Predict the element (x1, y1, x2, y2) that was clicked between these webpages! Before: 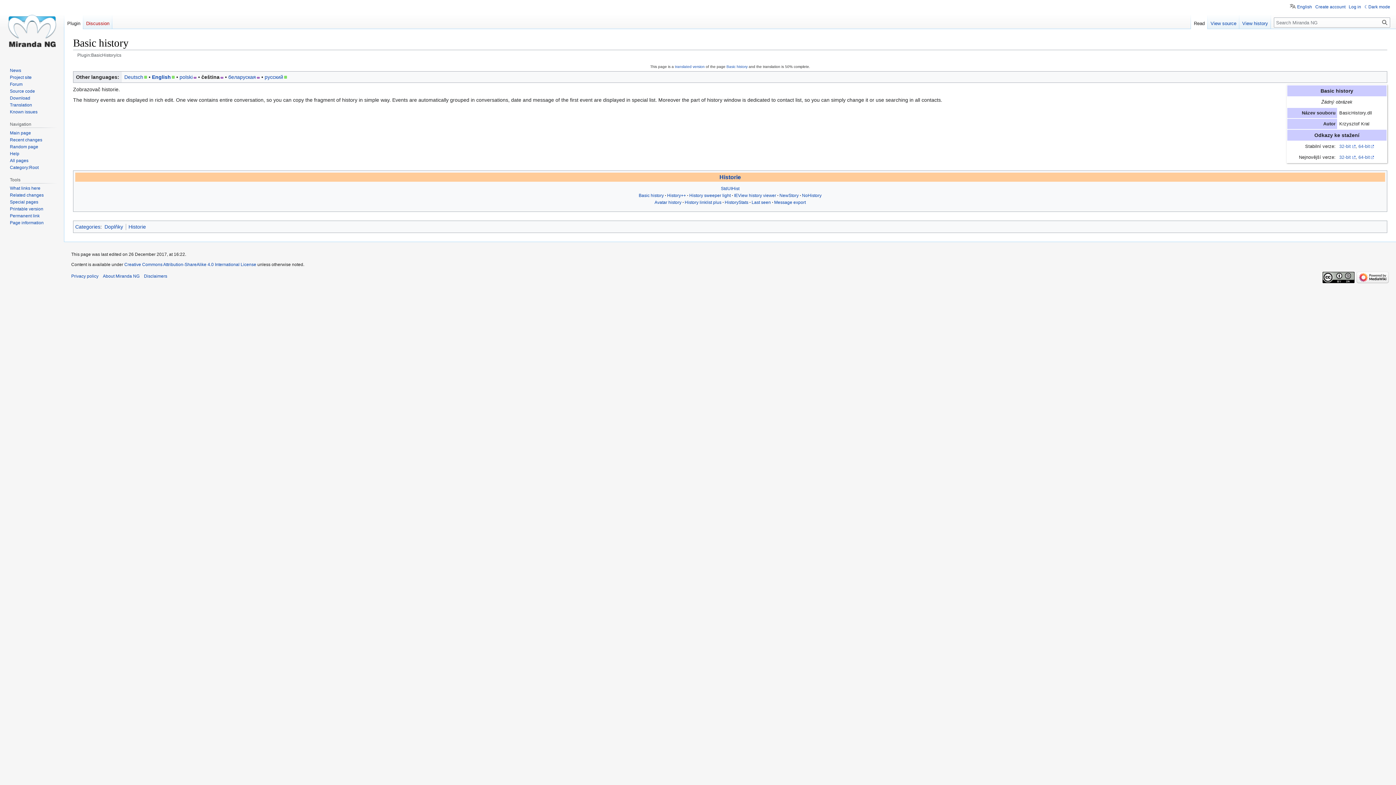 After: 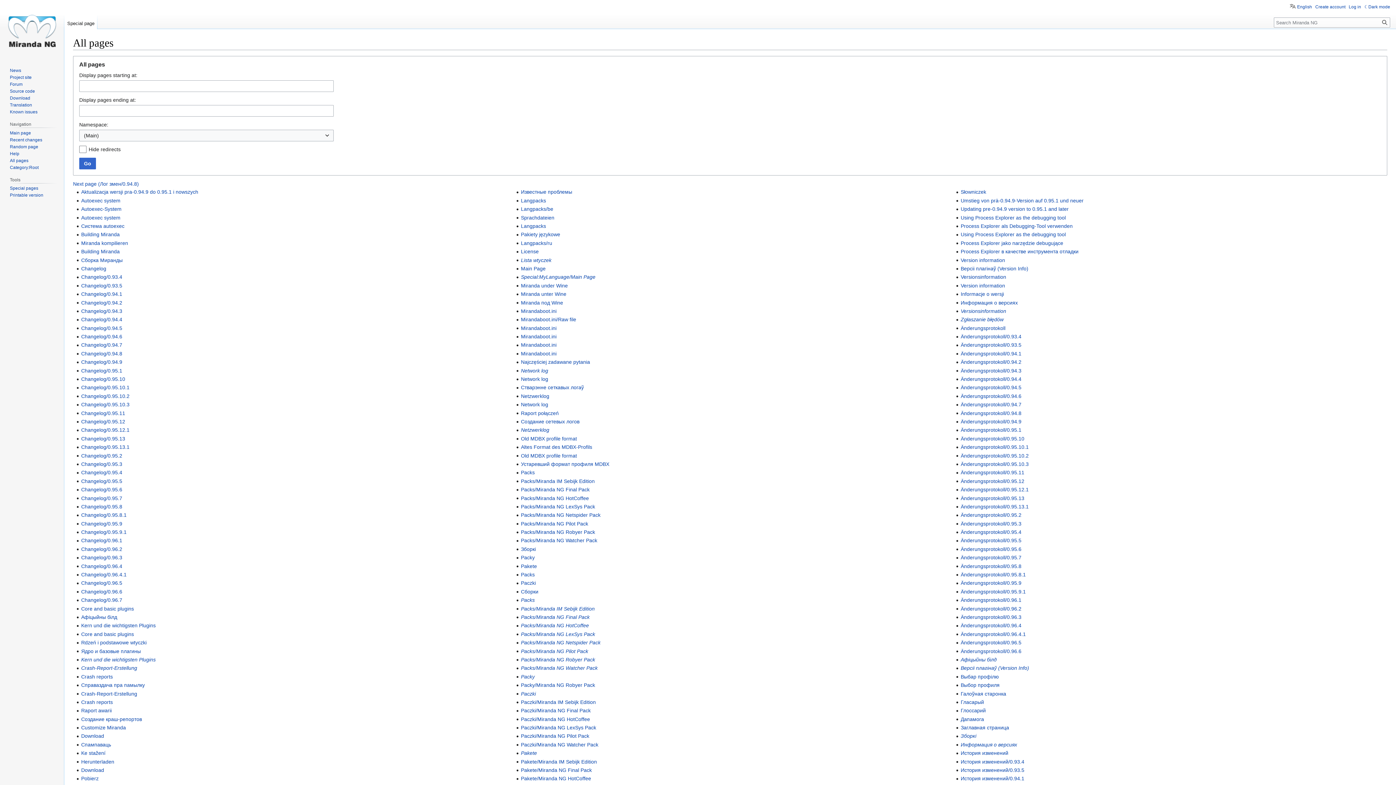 Action: bbox: (9, 158, 28, 163) label: All pages